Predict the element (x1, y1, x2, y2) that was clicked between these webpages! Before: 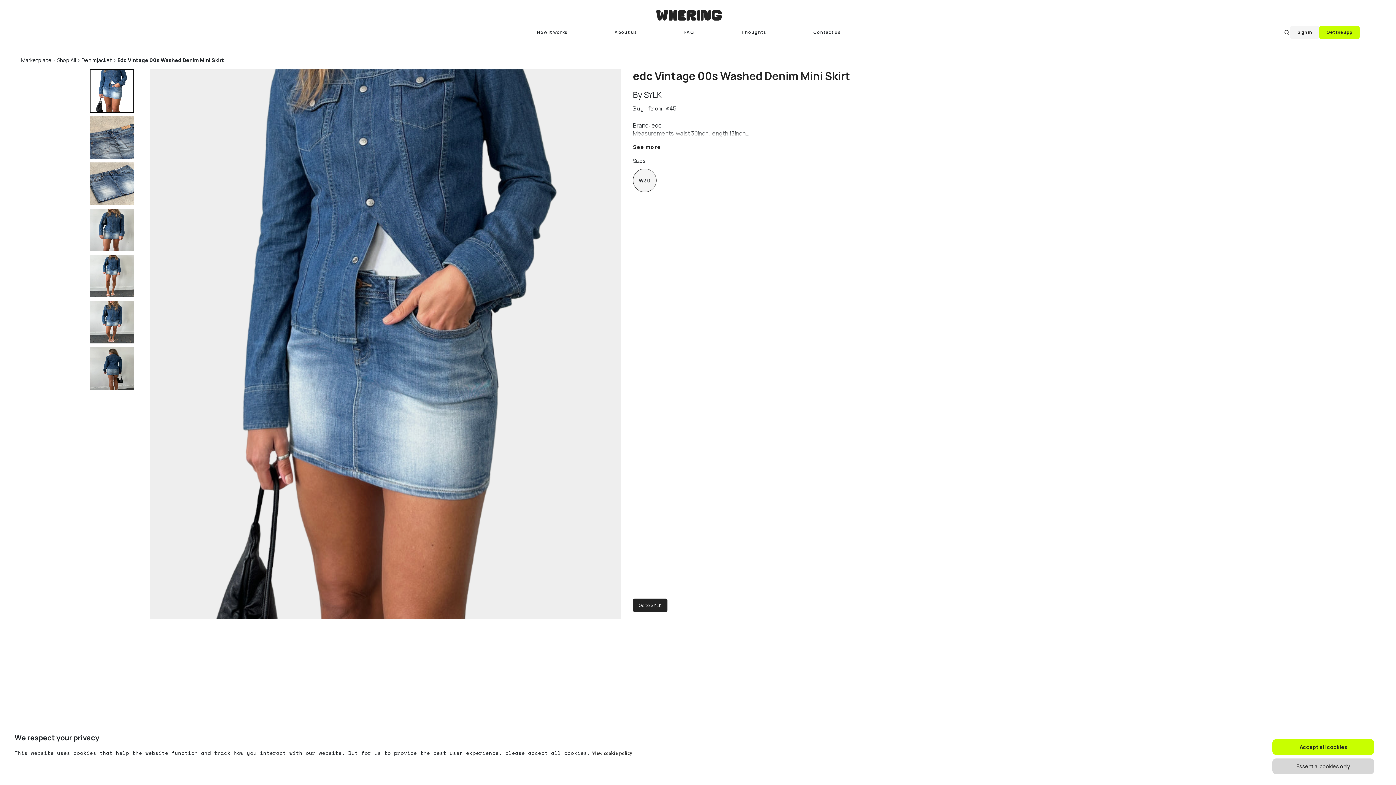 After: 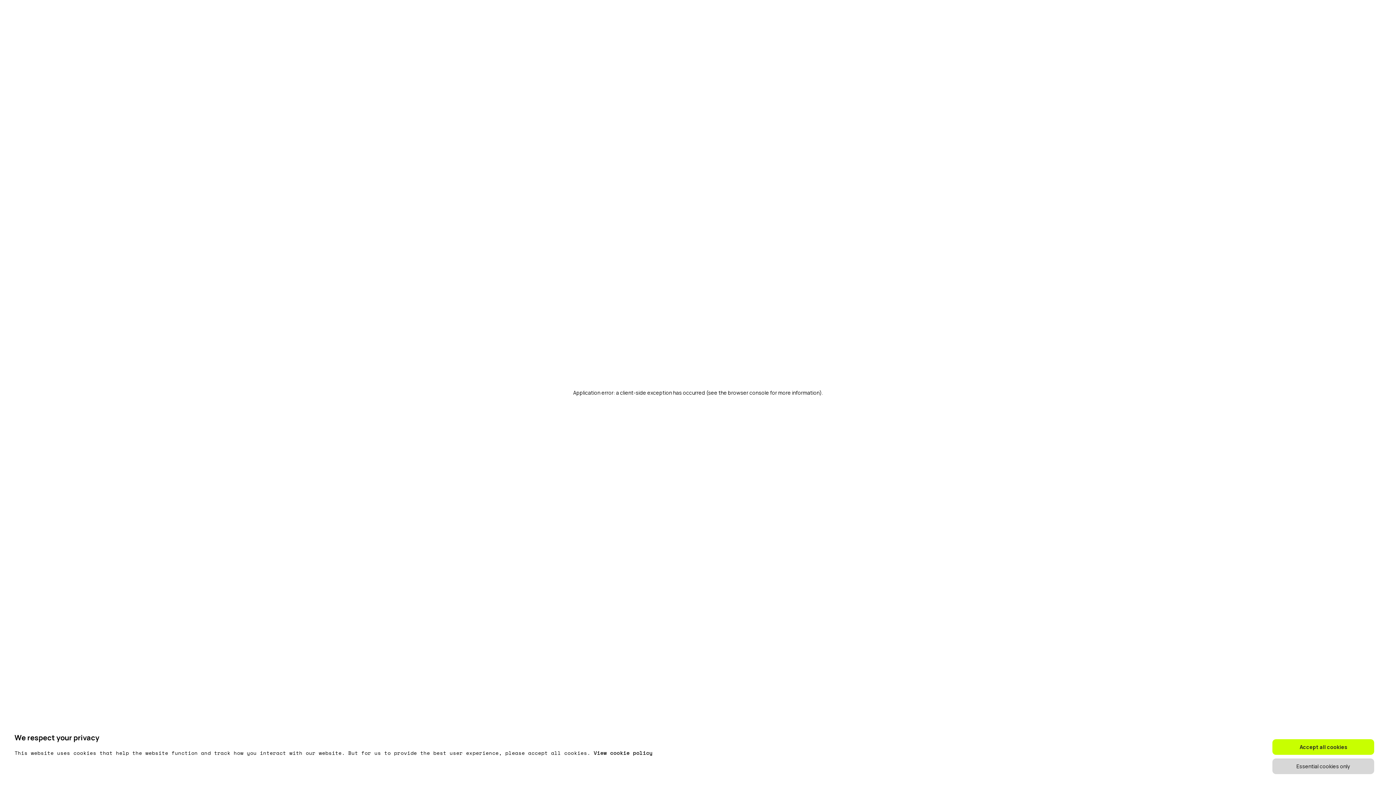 Action: bbox: (741, 28, 766, 36) label: Thoughts